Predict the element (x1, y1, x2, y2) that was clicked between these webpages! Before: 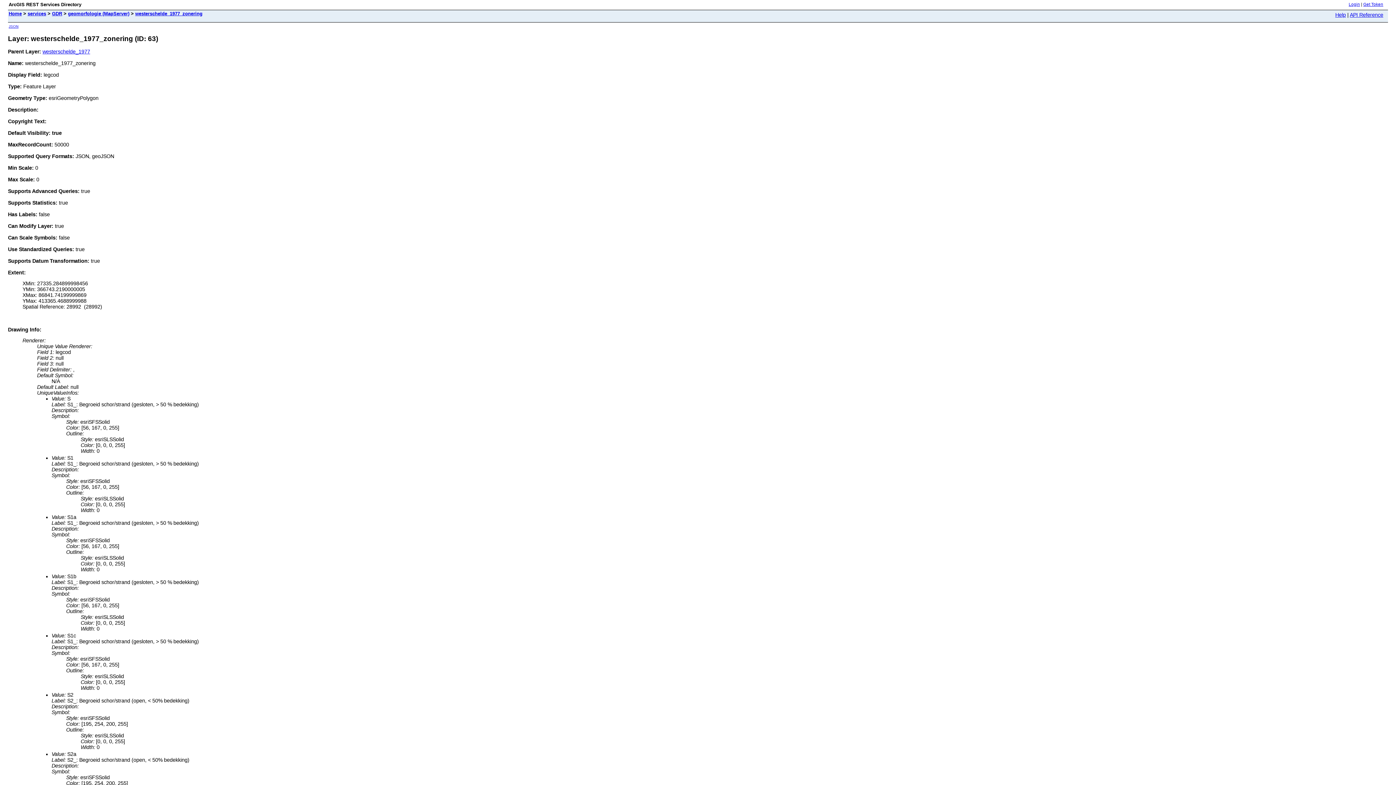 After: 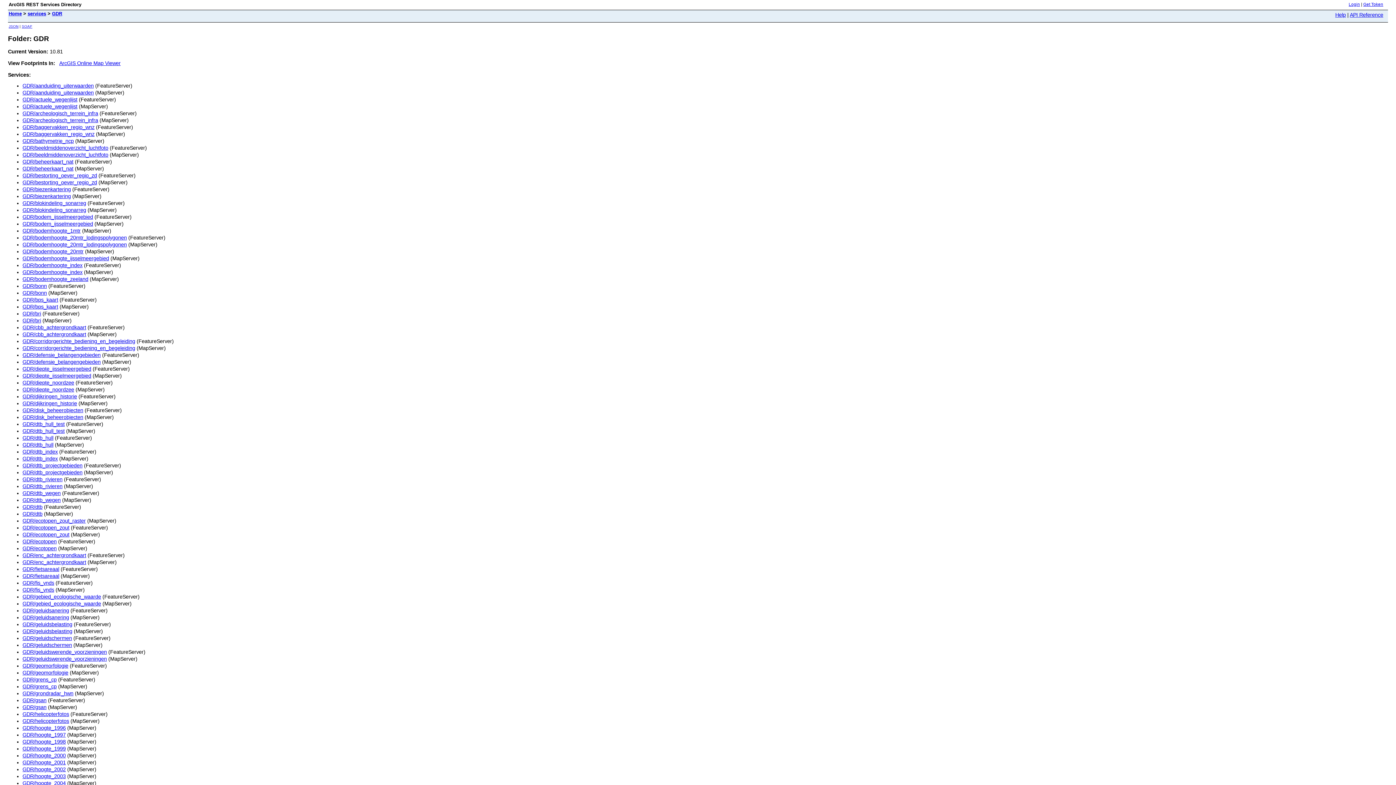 Action: label: GDR bbox: (52, 10, 62, 16)